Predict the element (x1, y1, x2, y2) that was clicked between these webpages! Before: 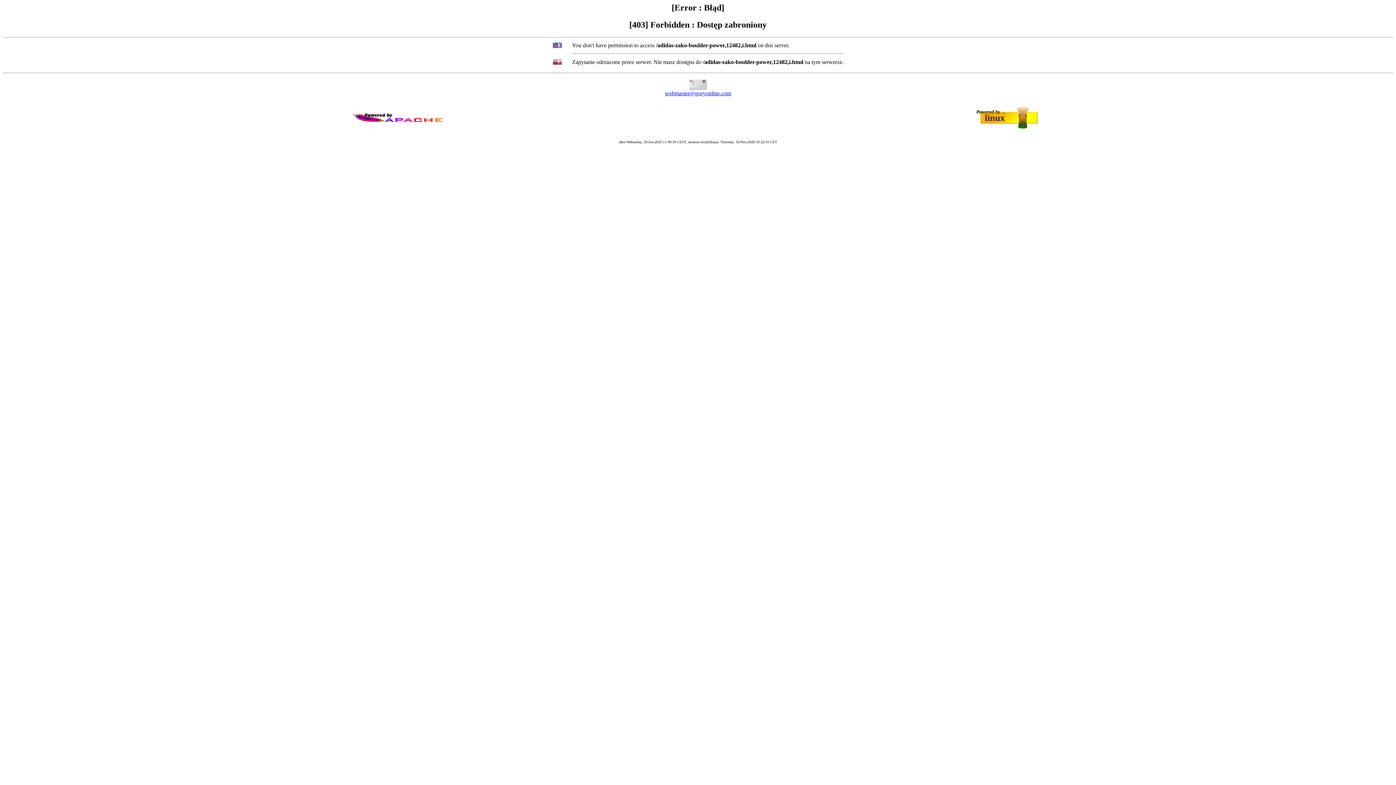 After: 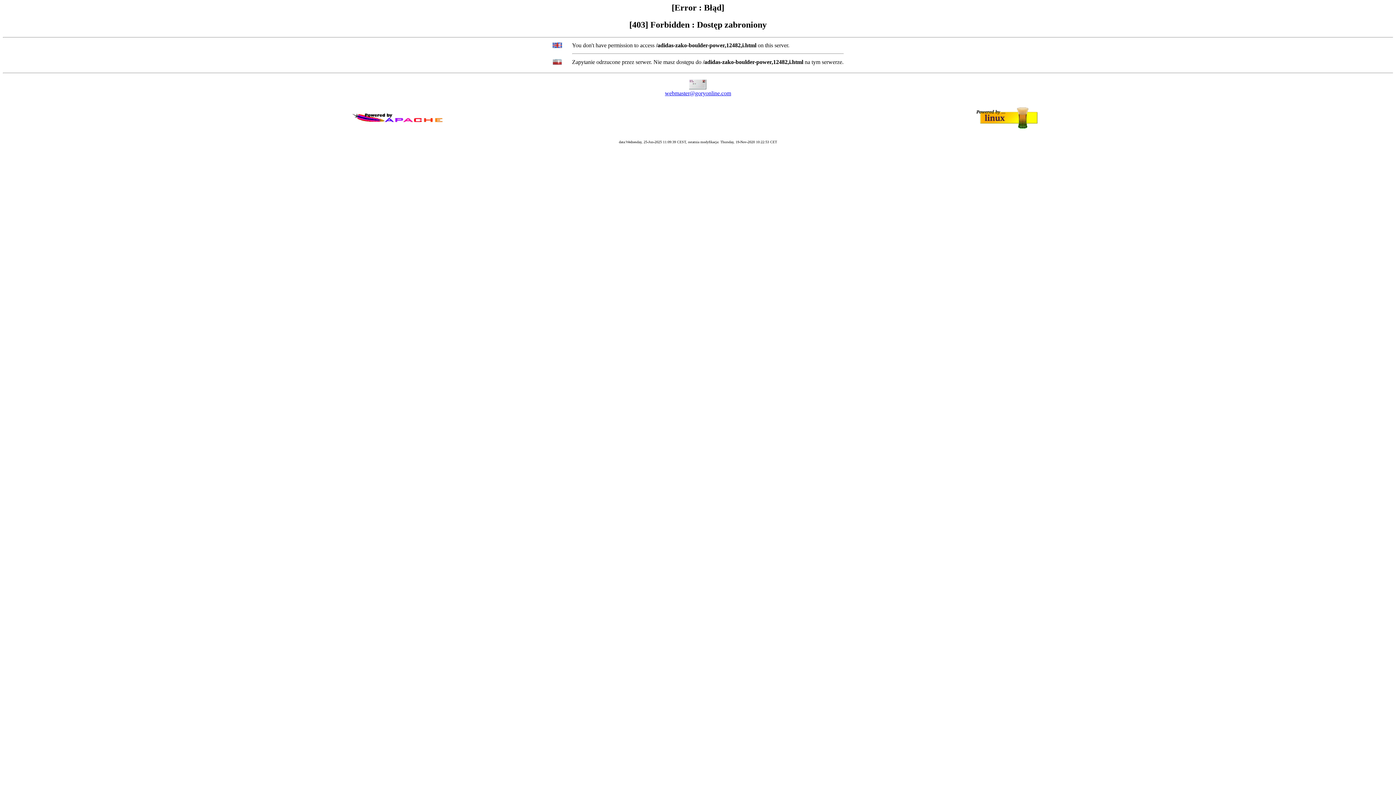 Action: label: webmaster@goryonline.com bbox: (665, 90, 731, 96)